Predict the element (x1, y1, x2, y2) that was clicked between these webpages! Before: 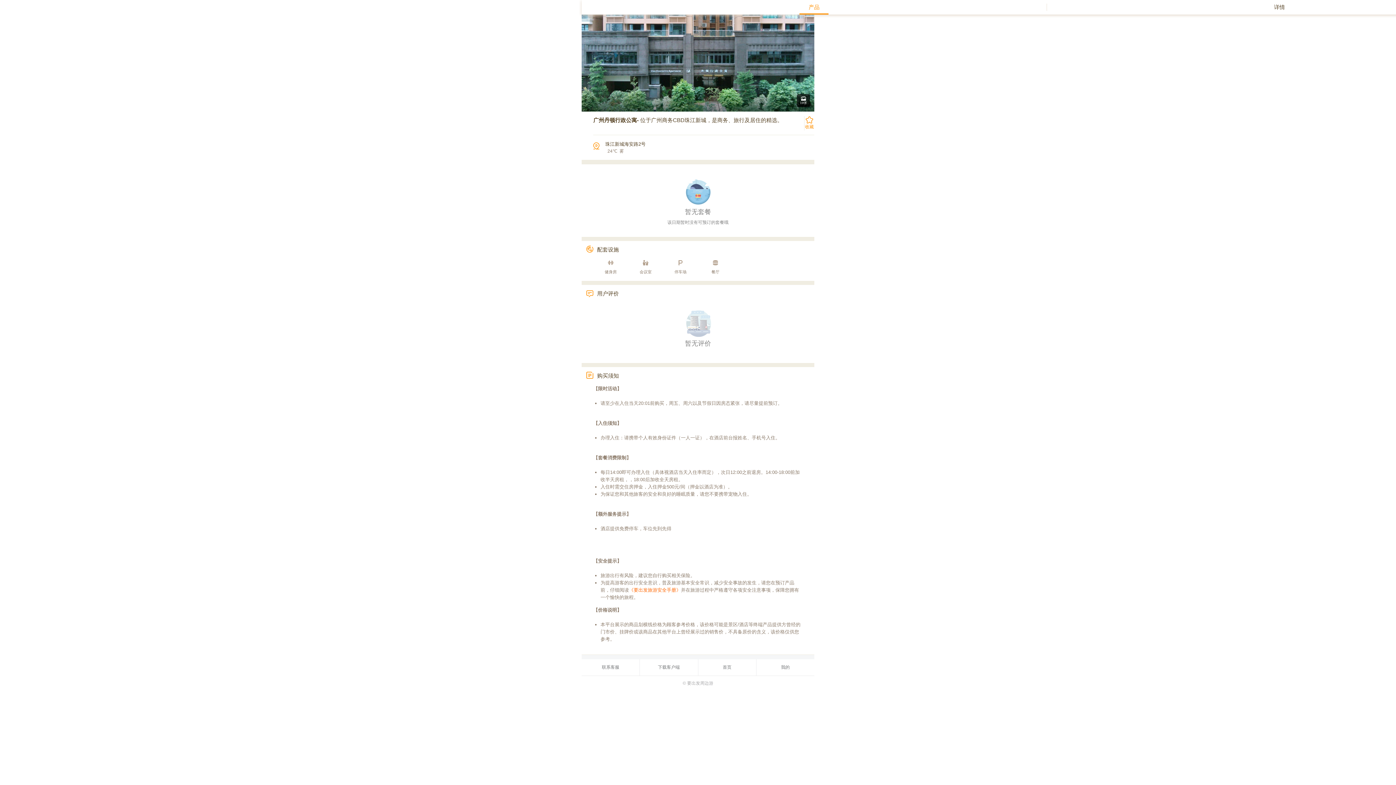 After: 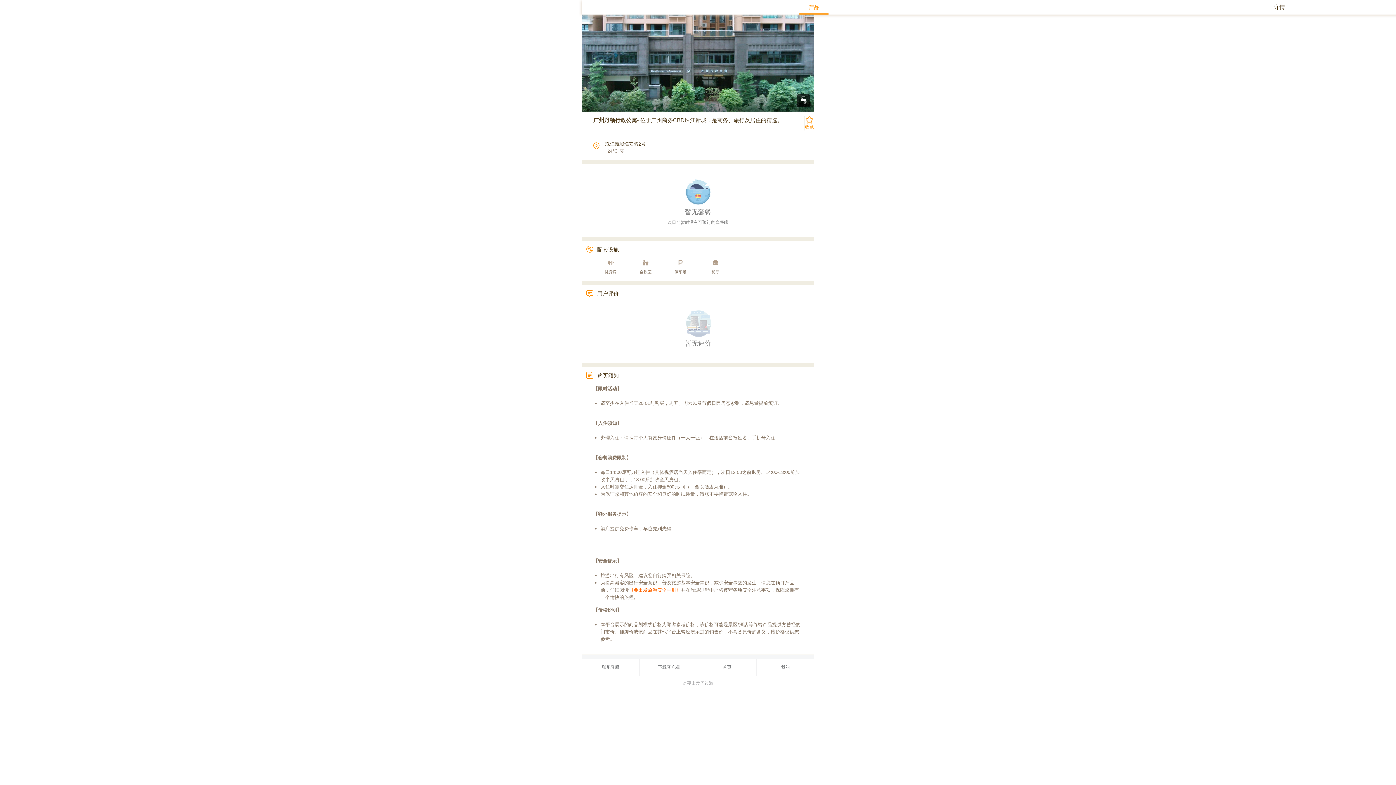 Action: label: 《要出发旅游安全手册》 bbox: (629, 587, 681, 592)